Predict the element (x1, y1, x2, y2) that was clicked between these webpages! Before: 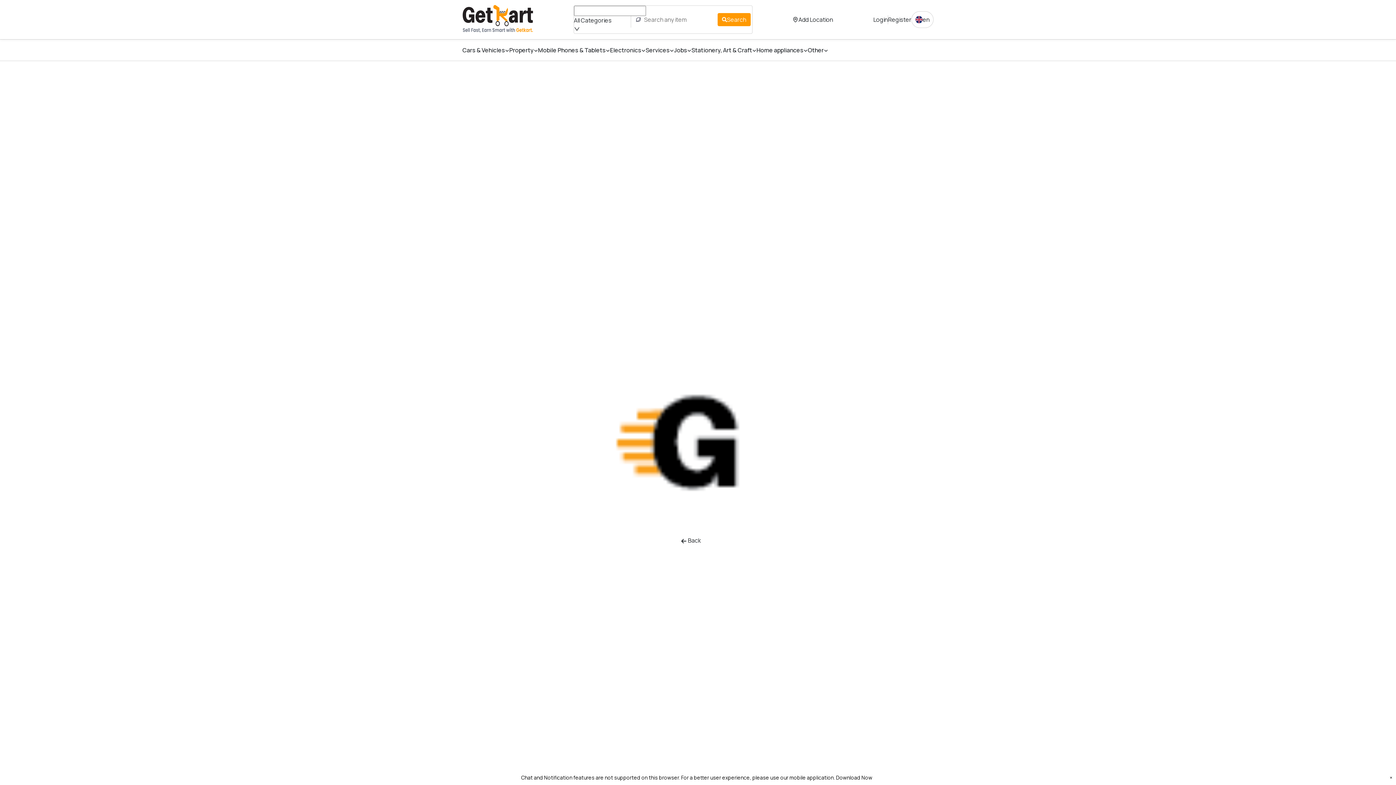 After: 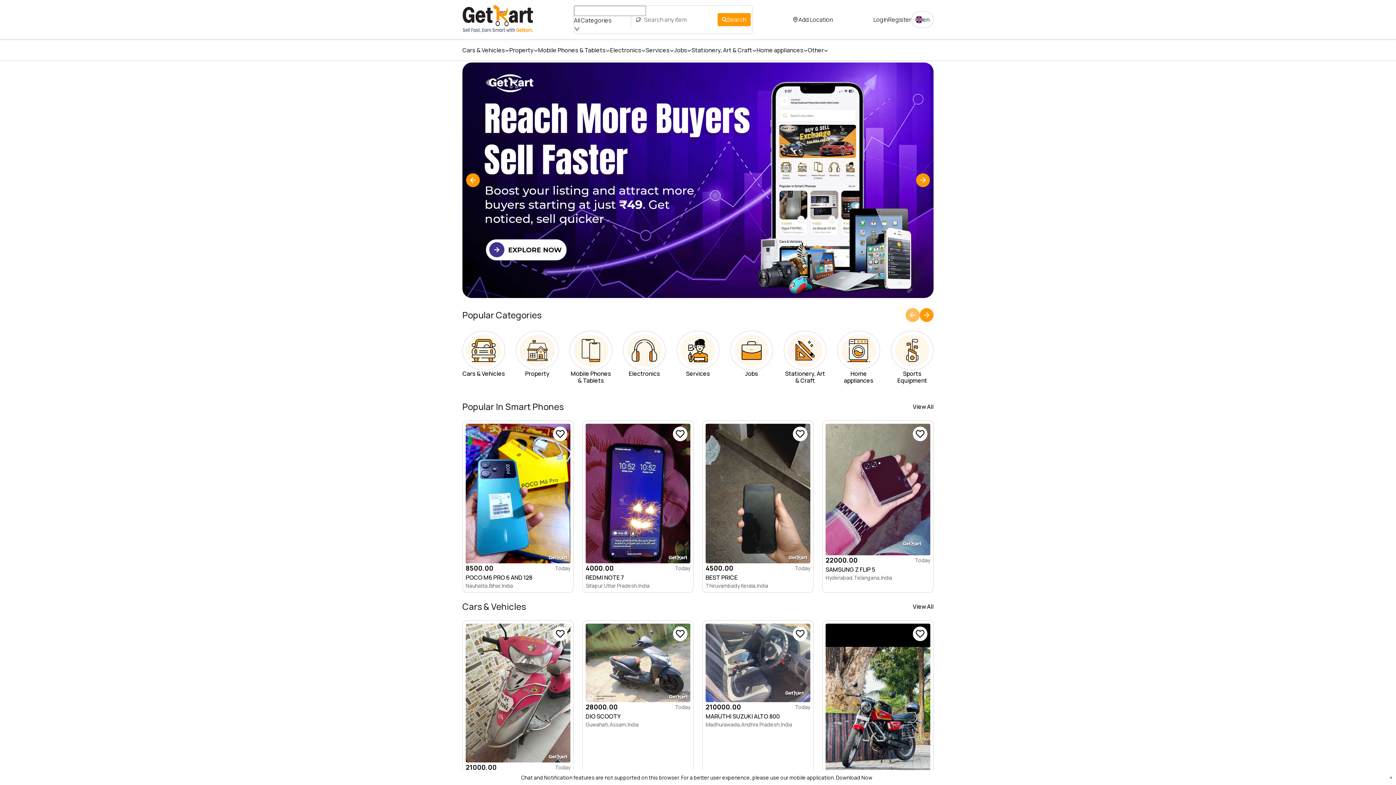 Action: label:  Back bbox: (676, 512, 705, 525)